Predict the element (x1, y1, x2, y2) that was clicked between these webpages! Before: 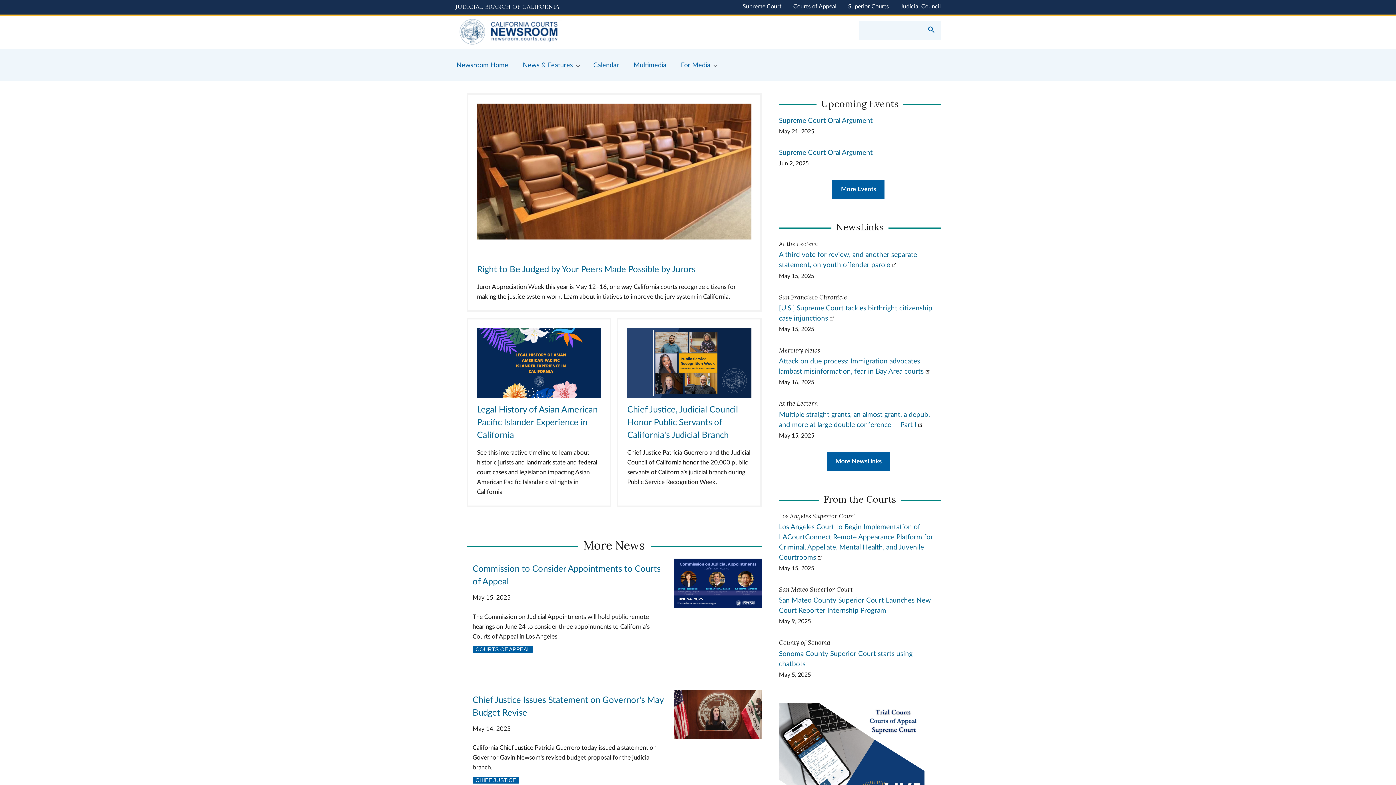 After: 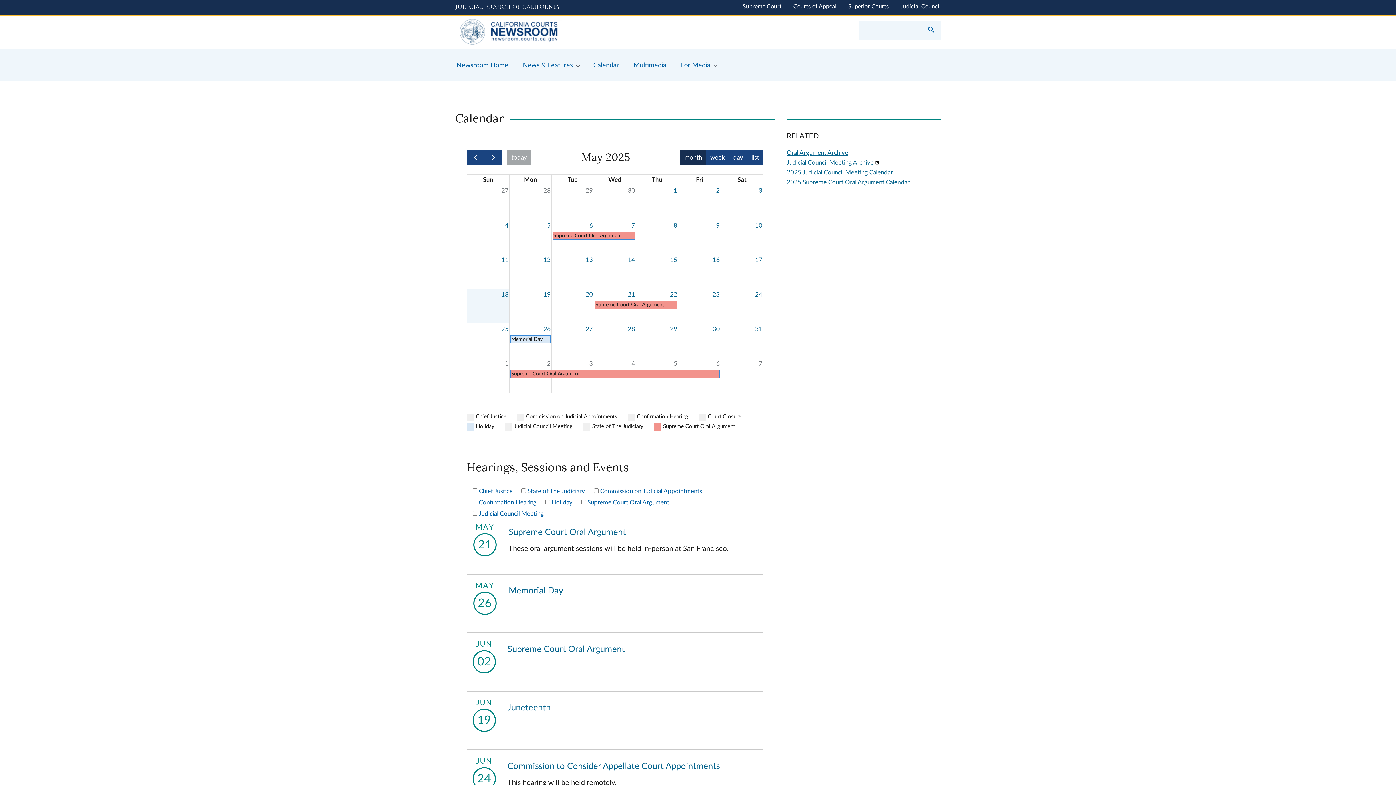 Action: bbox: (832, 180, 884, 199) label: More Events